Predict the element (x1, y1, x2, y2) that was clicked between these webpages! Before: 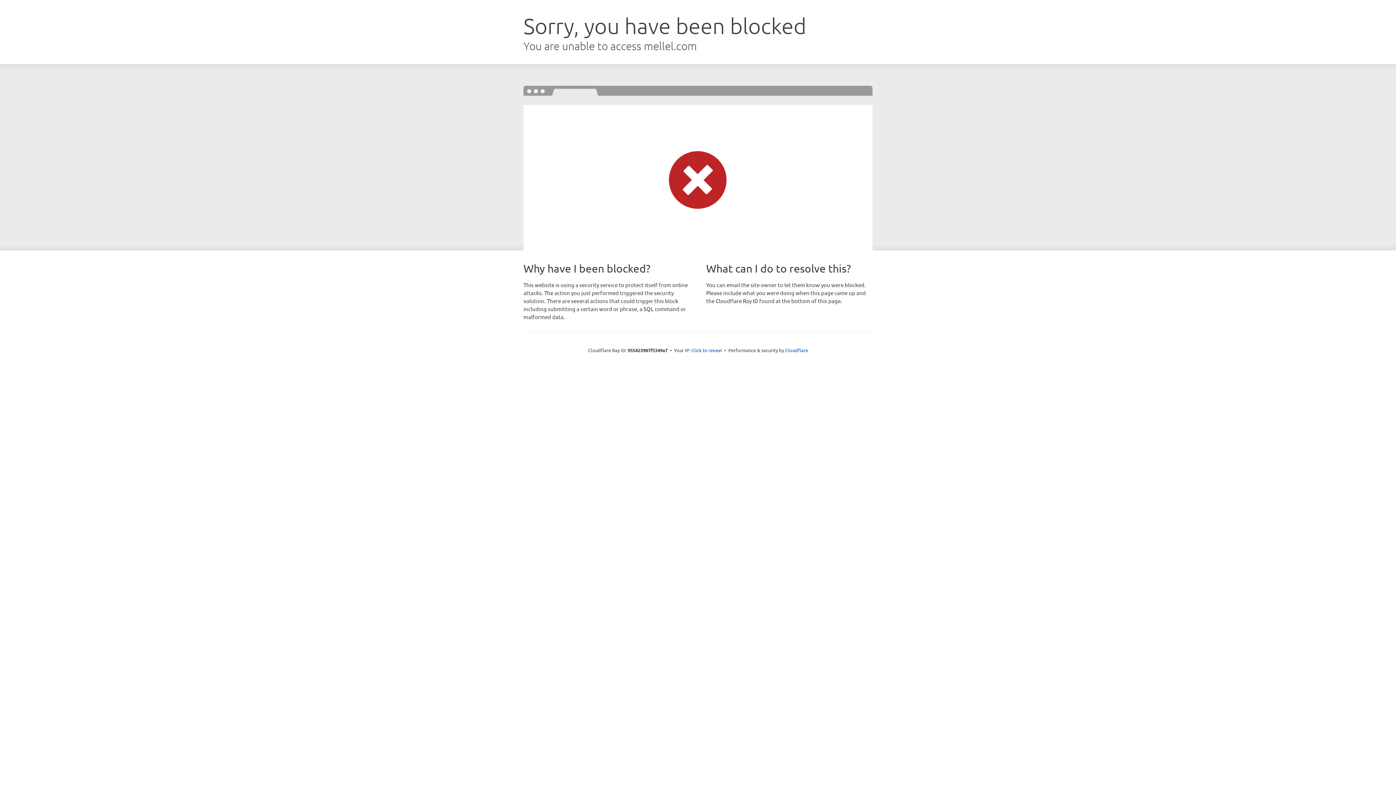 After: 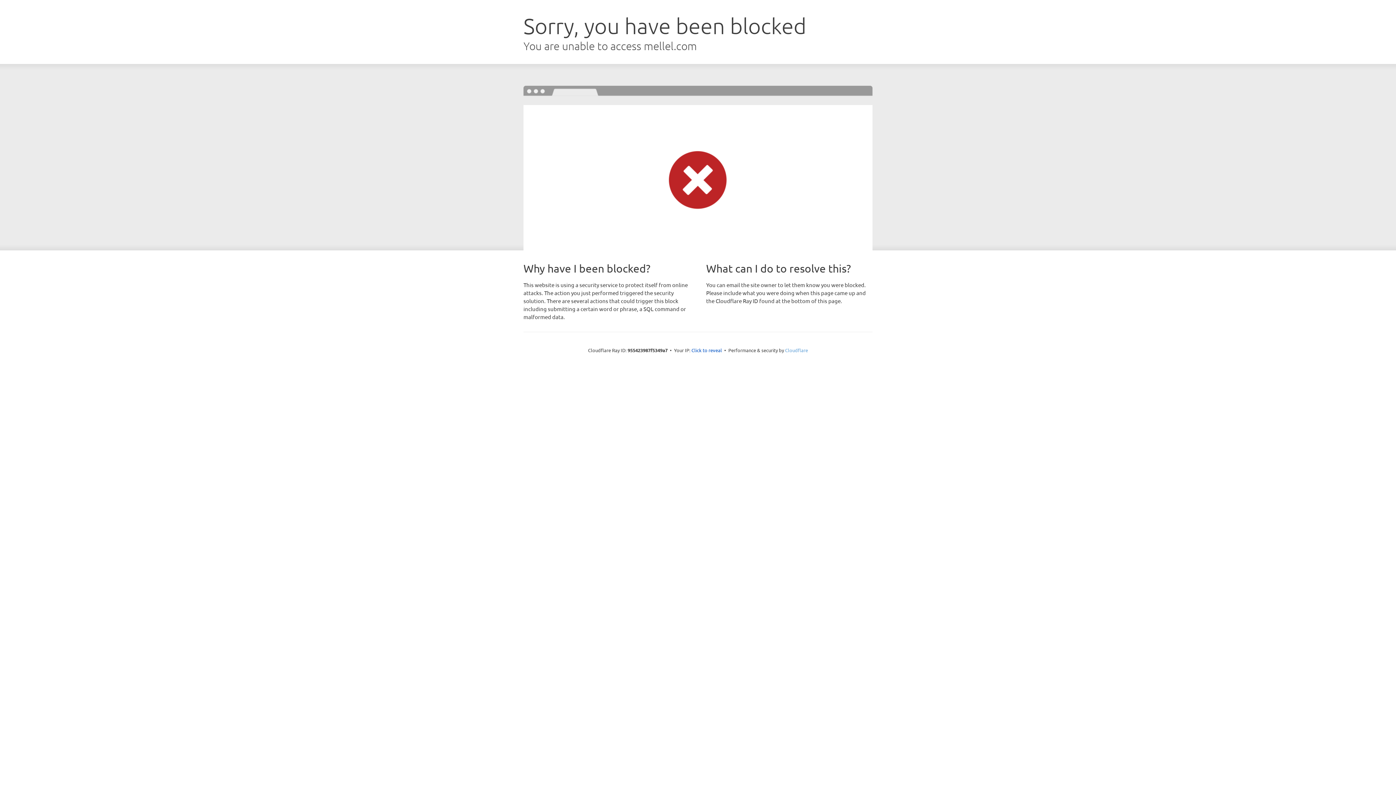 Action: label: Cloudflare bbox: (785, 347, 808, 353)